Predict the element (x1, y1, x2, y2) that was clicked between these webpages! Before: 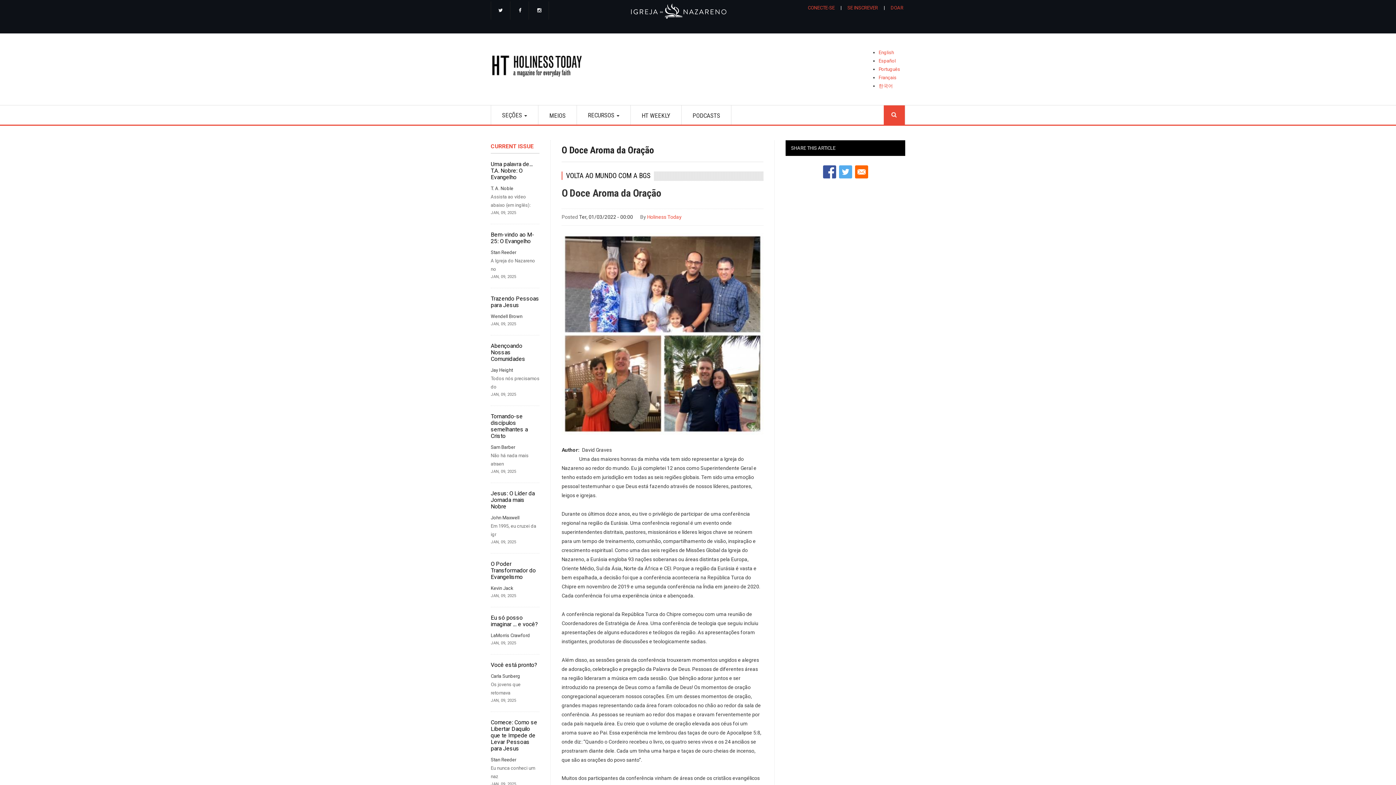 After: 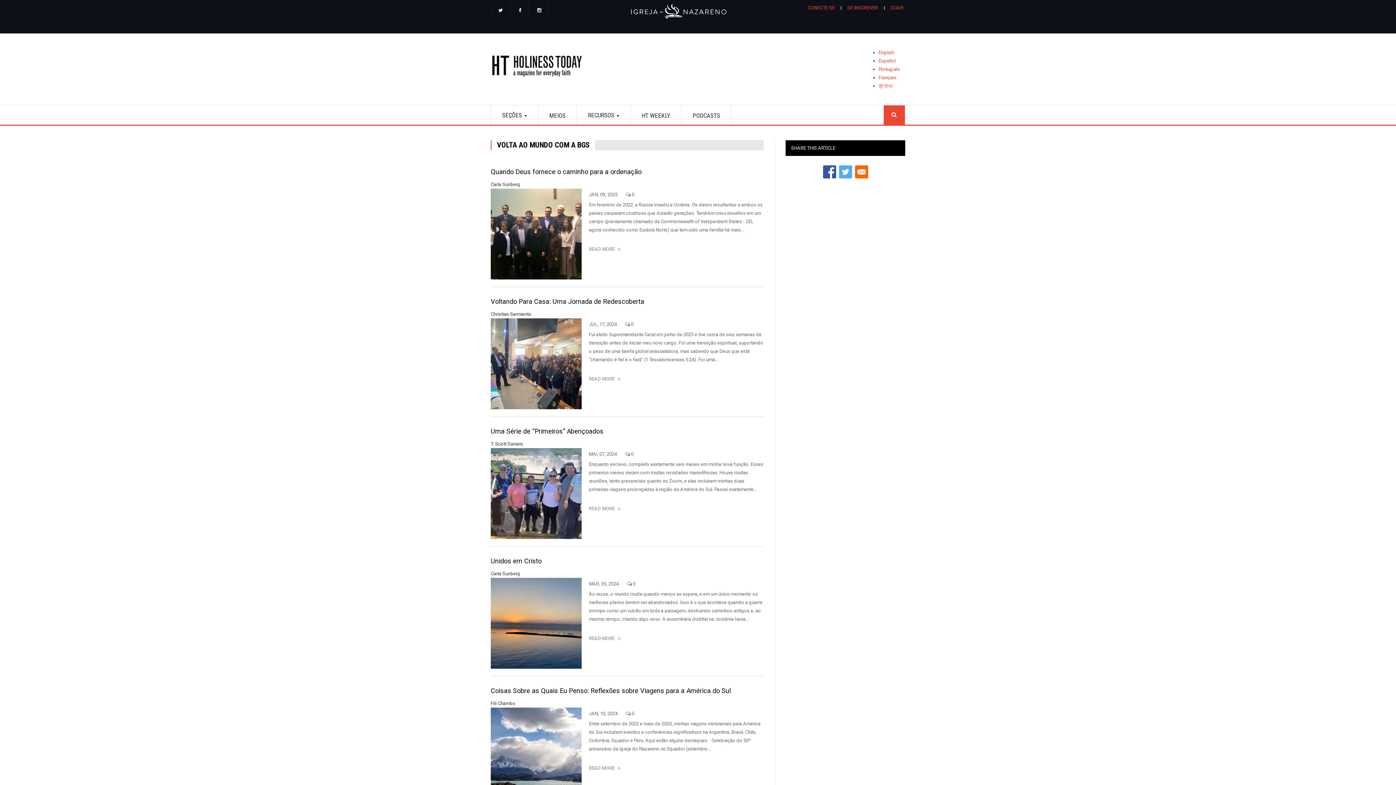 Action: label: VOLTA AO MUNDO COM A BGS bbox: (561, 171, 650, 179)